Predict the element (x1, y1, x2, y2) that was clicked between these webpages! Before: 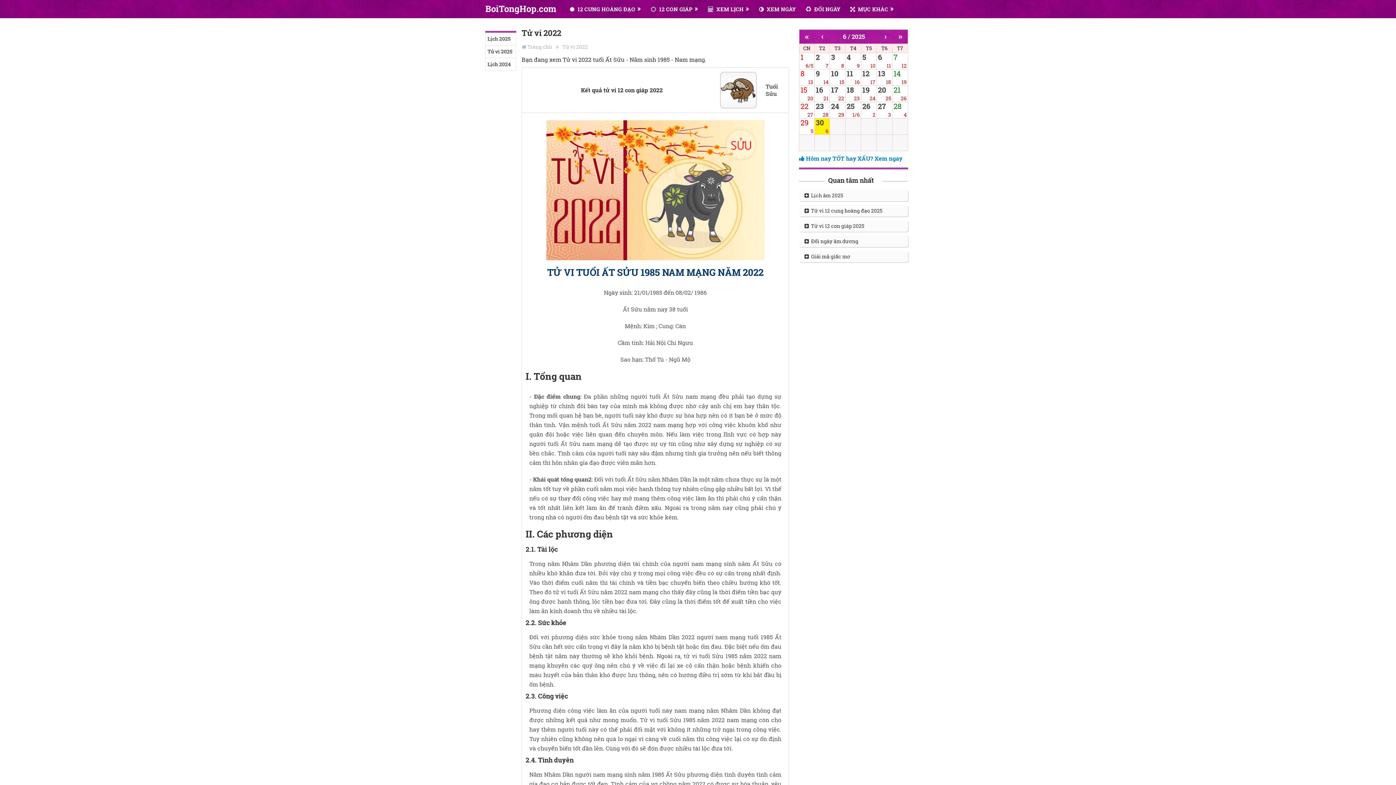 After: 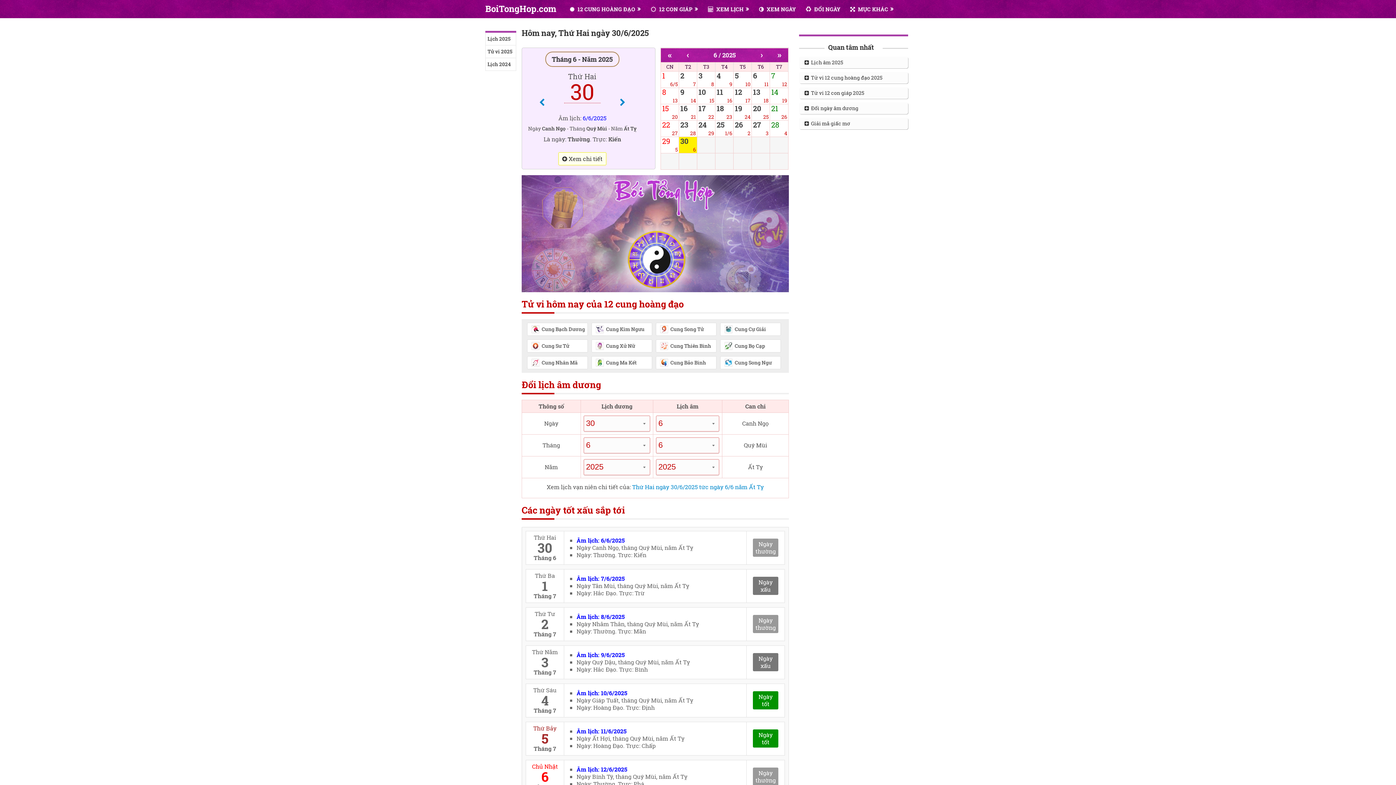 Action: label: BoiTongHop.com bbox: (485, 4, 556, 13)